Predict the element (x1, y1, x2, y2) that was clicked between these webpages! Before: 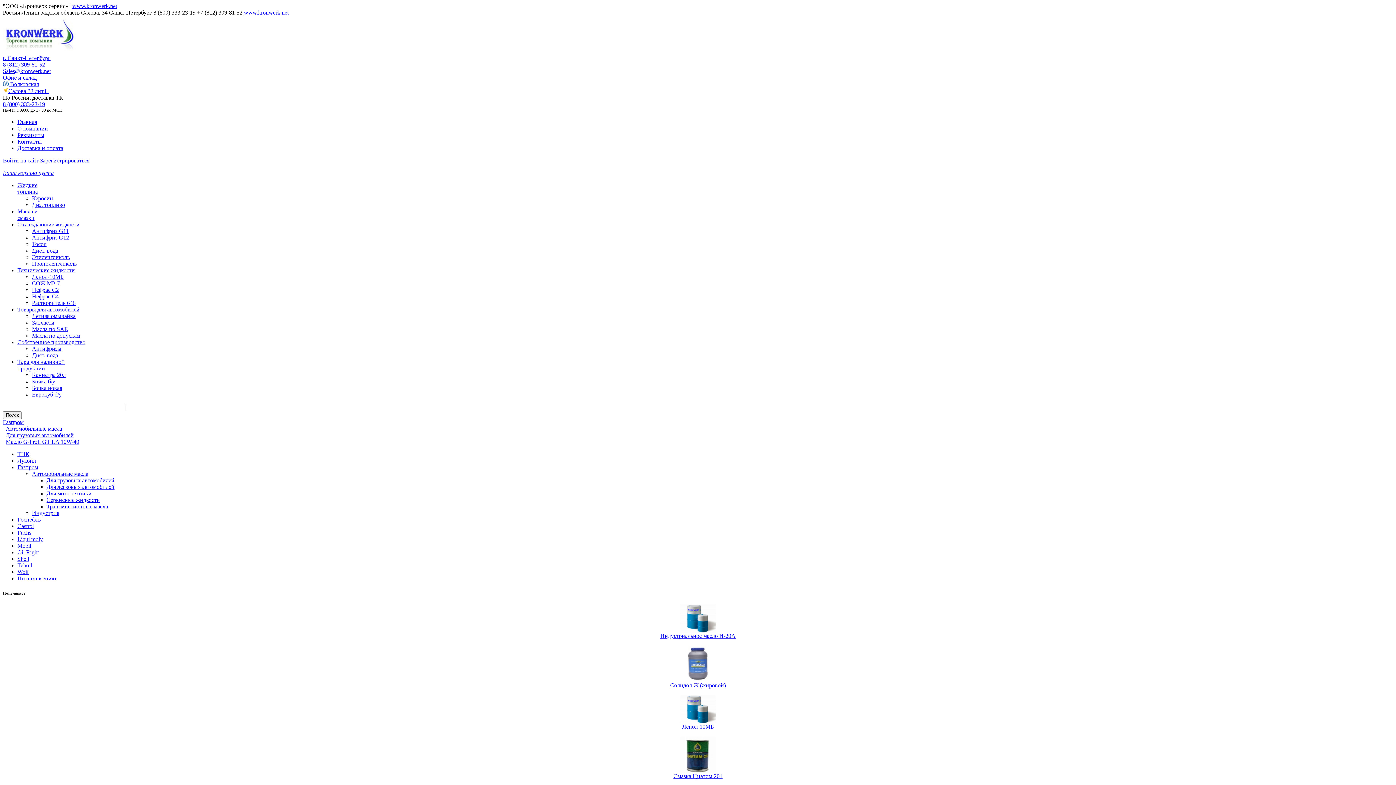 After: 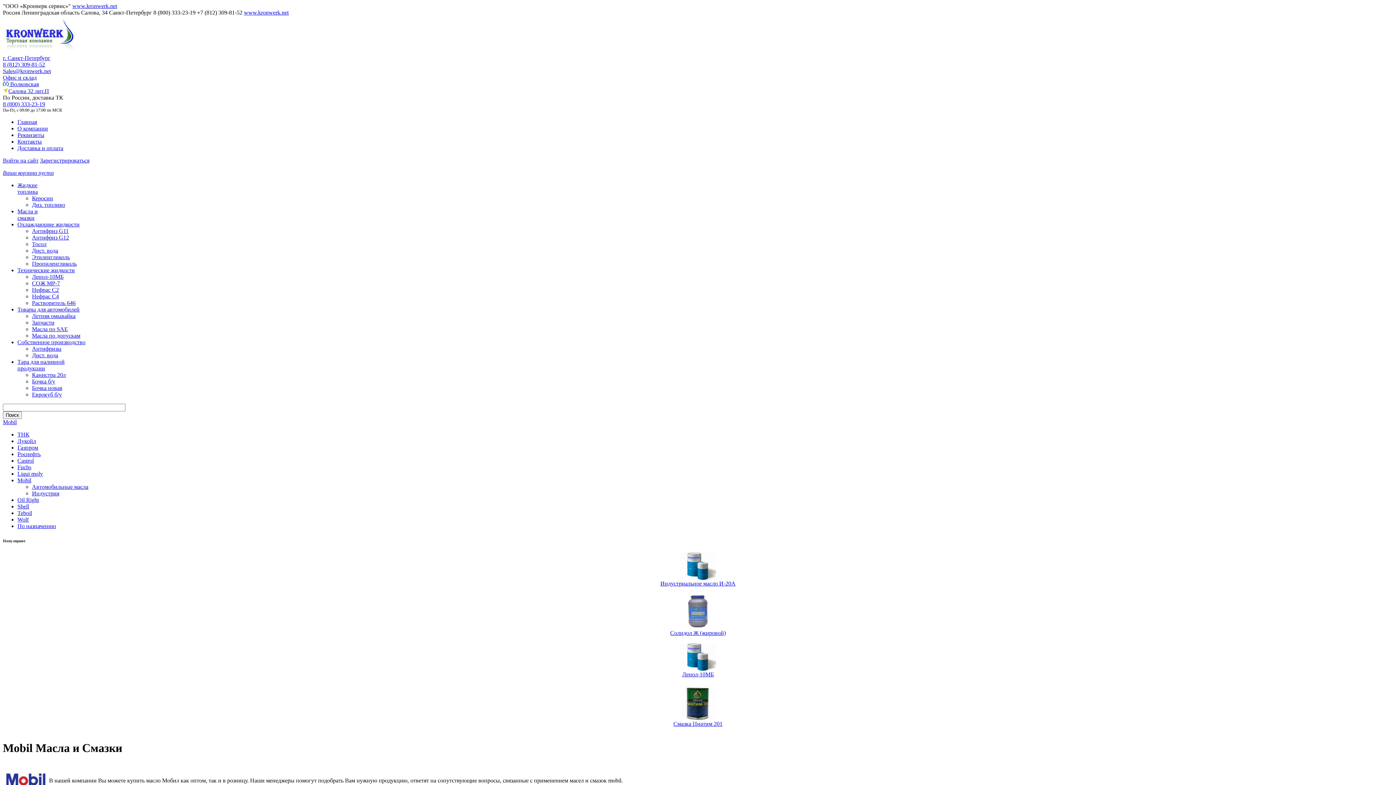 Action: label: Mobil bbox: (17, 542, 31, 549)